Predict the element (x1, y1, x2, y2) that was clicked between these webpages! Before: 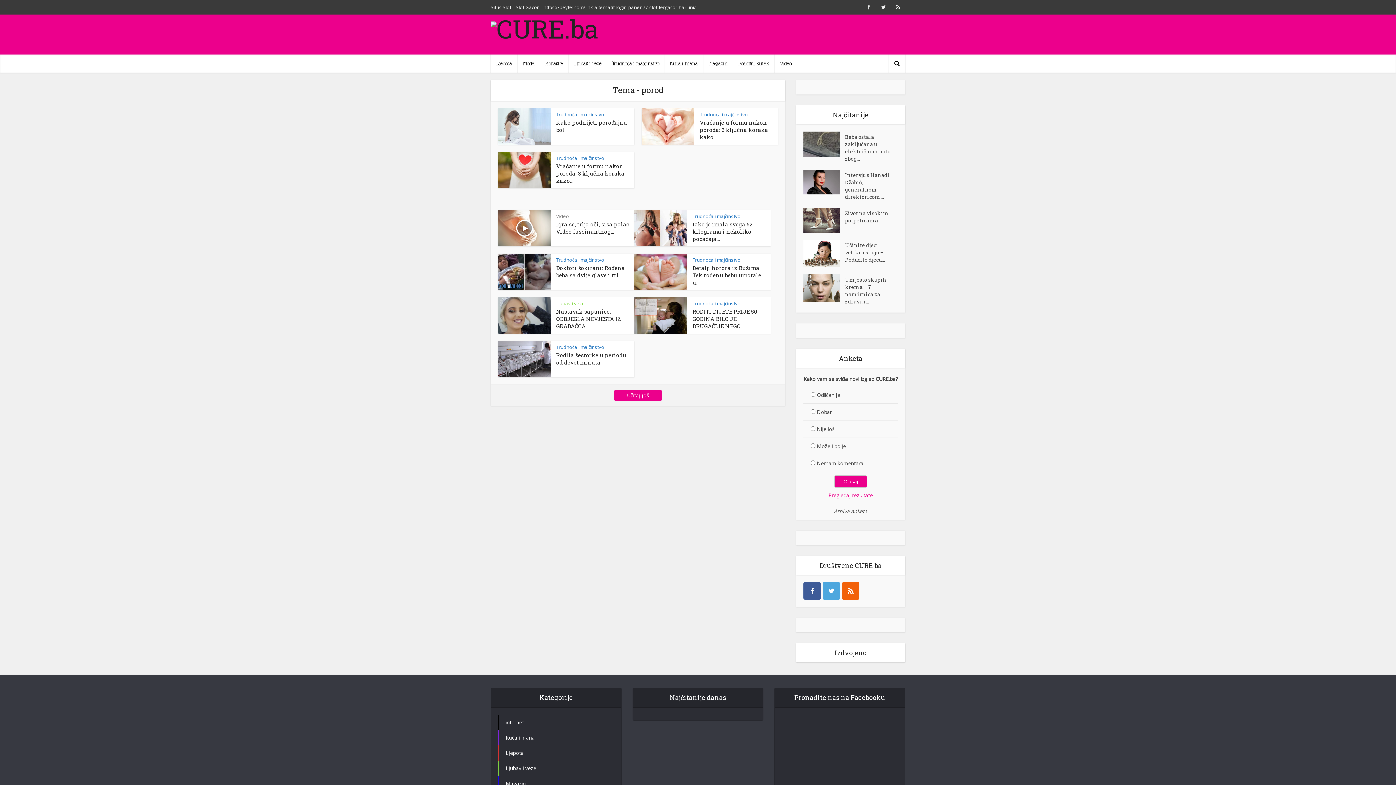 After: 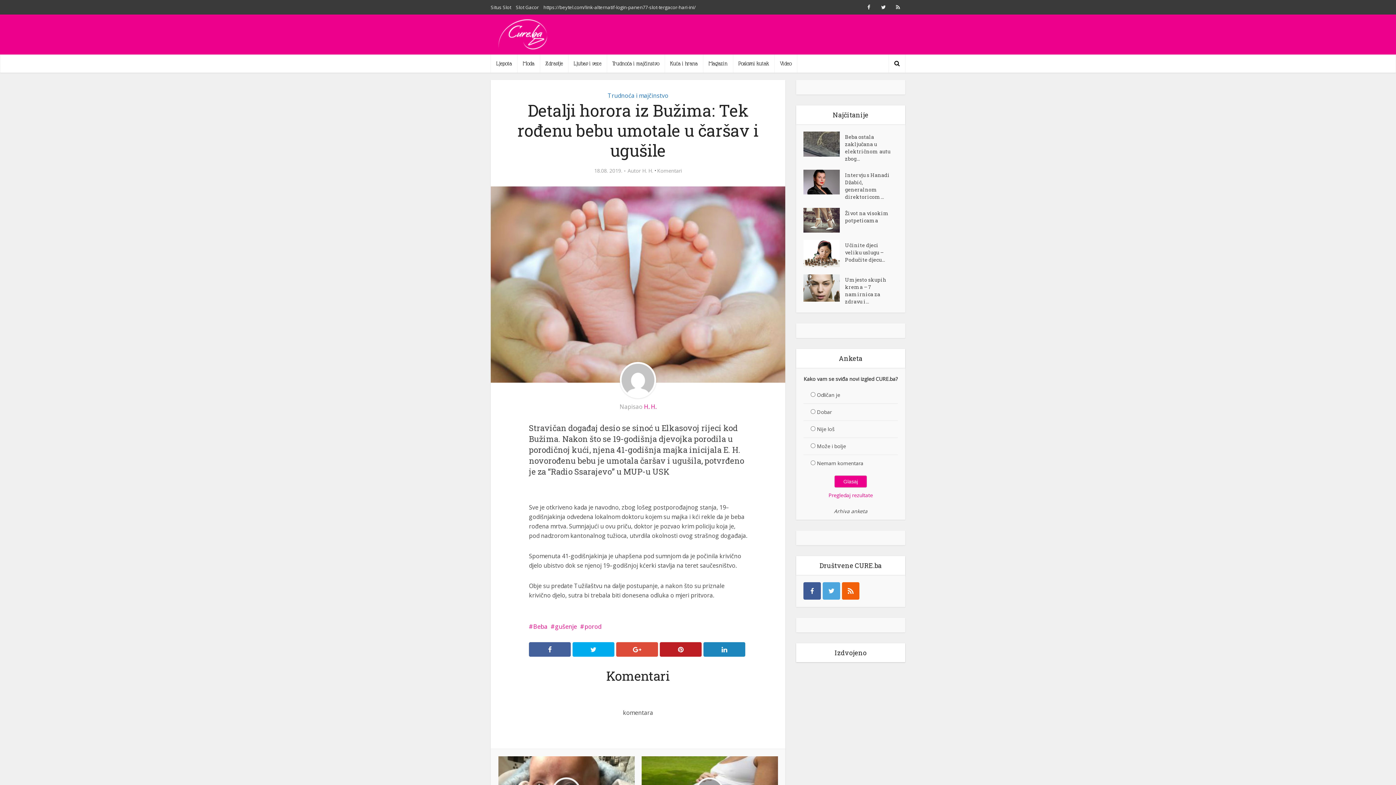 Action: bbox: (692, 264, 761, 286) label: Detalji horora iz Bužima: Tek rođenu bebu umotale u...